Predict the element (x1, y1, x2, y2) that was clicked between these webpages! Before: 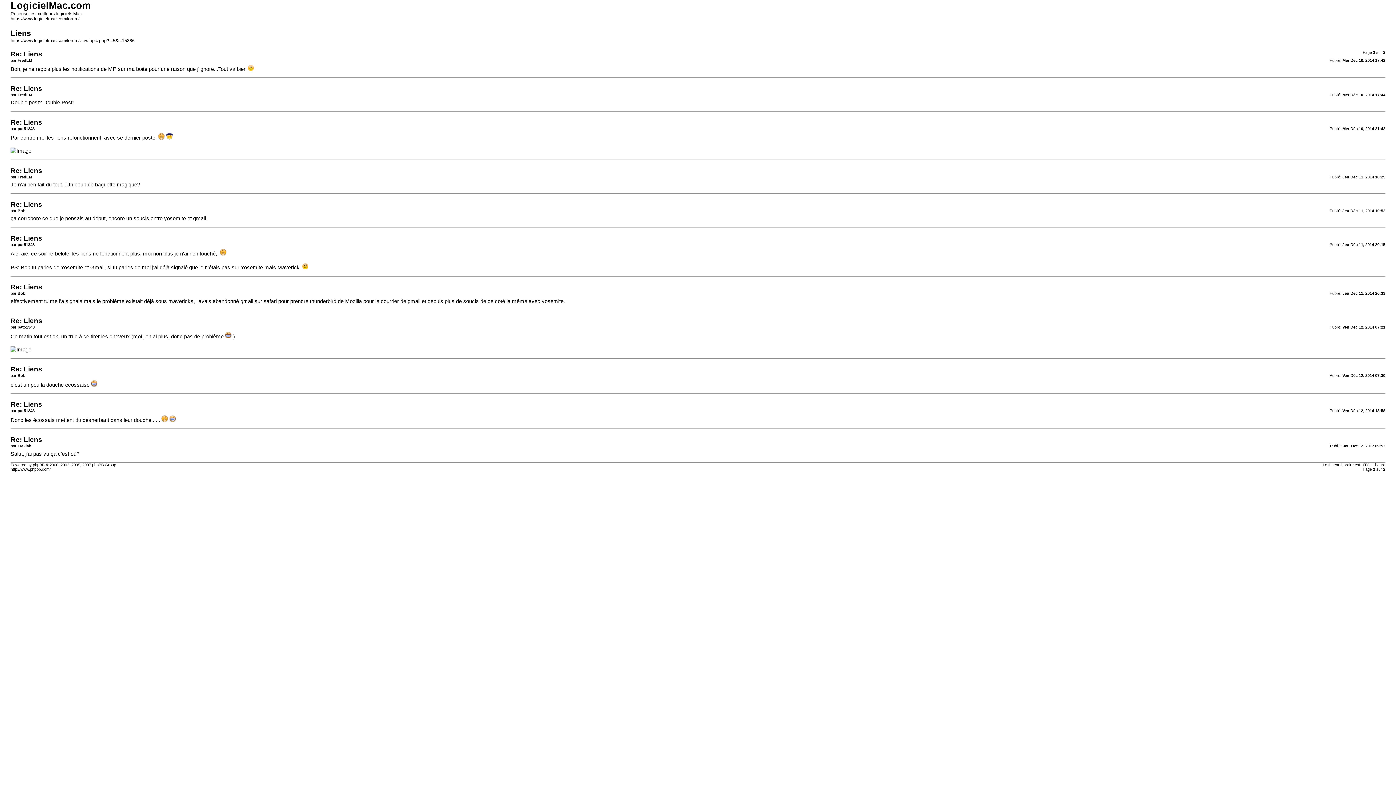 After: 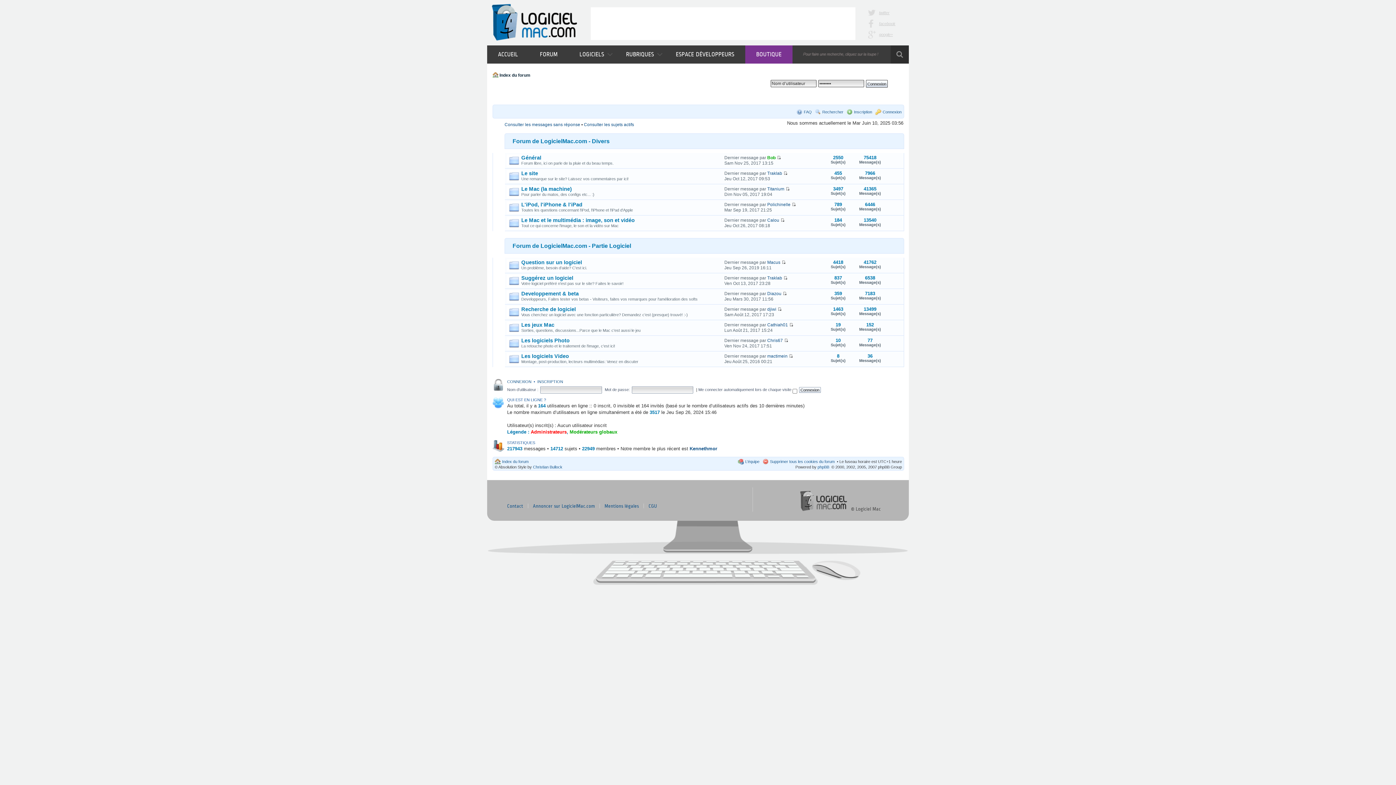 Action: bbox: (10, 16, 79, 21) label: https://www.logicielmac.com/forum/